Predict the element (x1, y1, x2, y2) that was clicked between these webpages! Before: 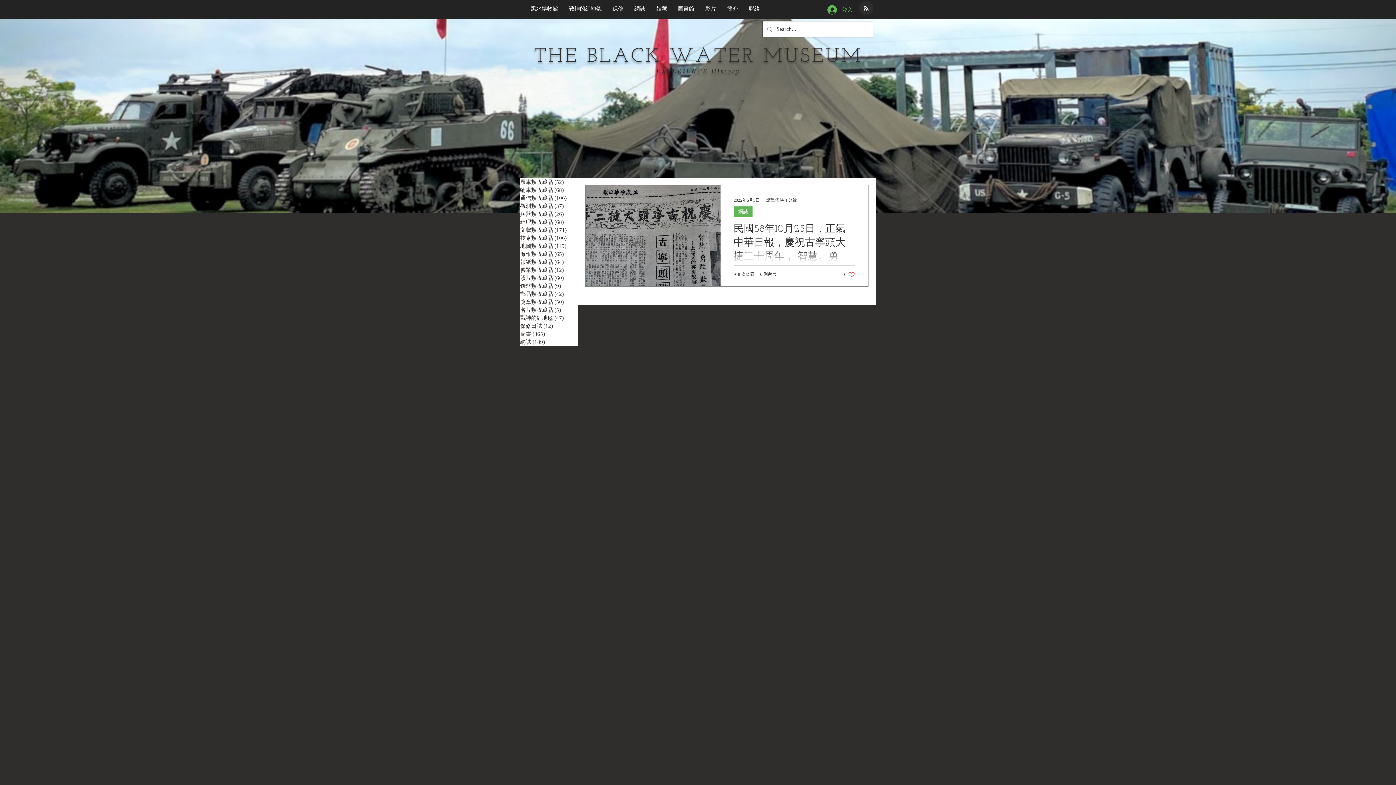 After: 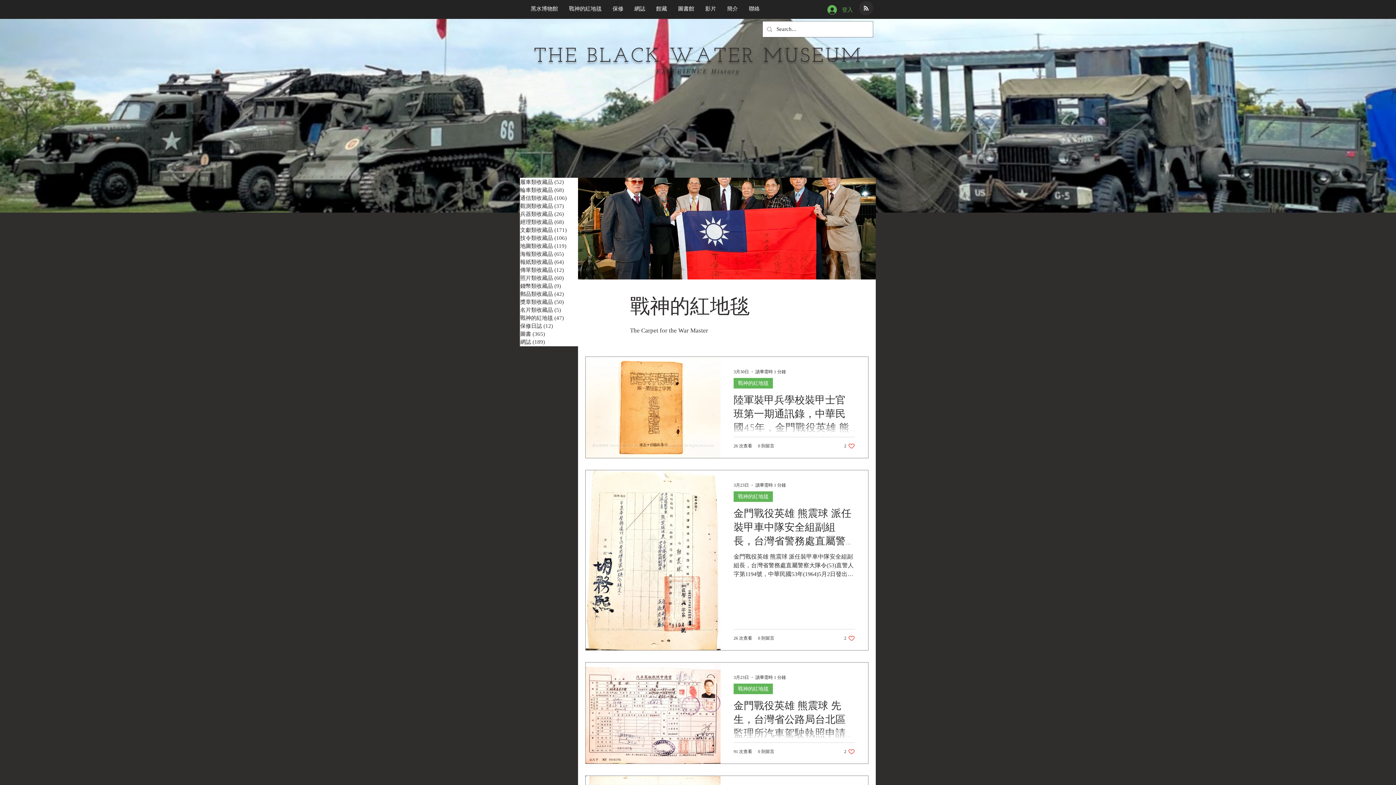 Action: label: 戰神的紅地毯 (47)
47 篇文章 bbox: (520, 314, 578, 322)